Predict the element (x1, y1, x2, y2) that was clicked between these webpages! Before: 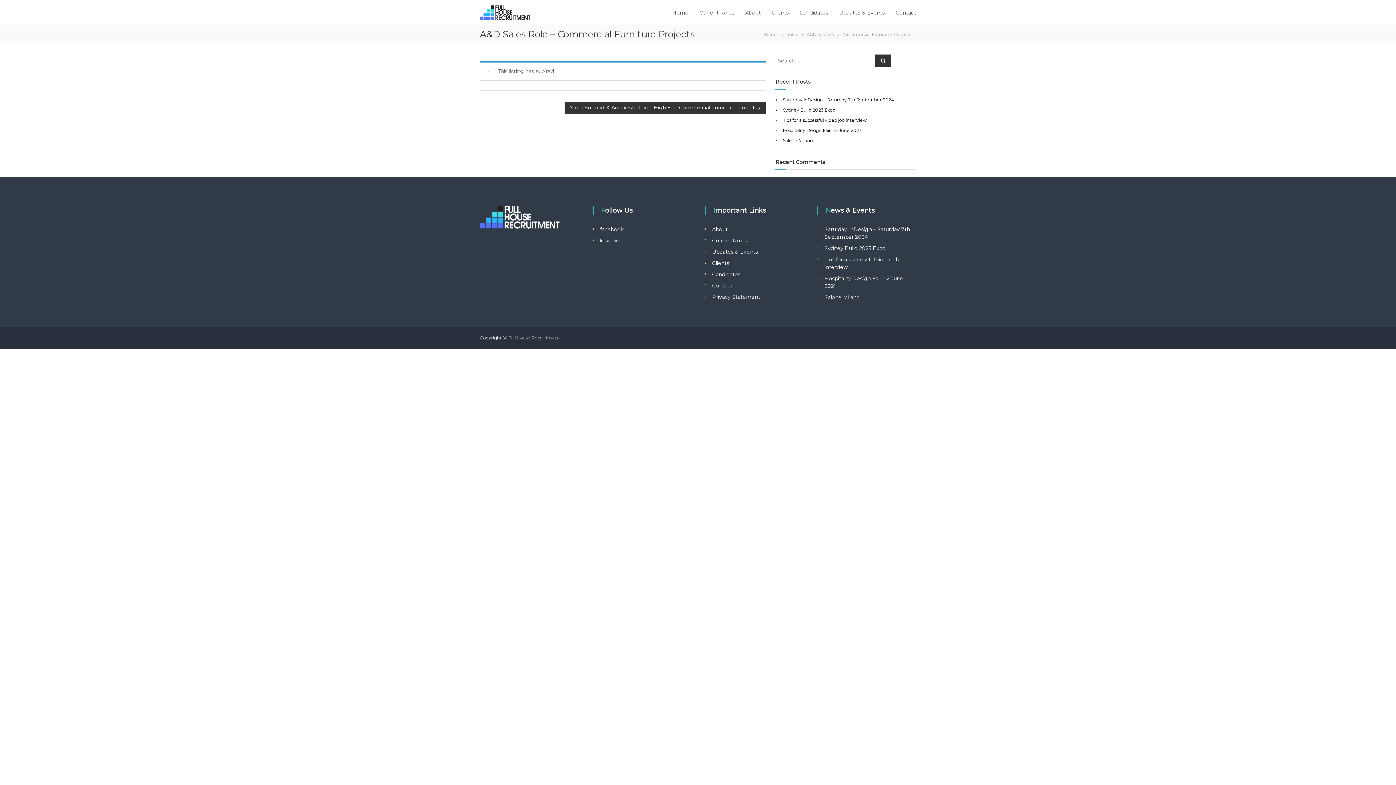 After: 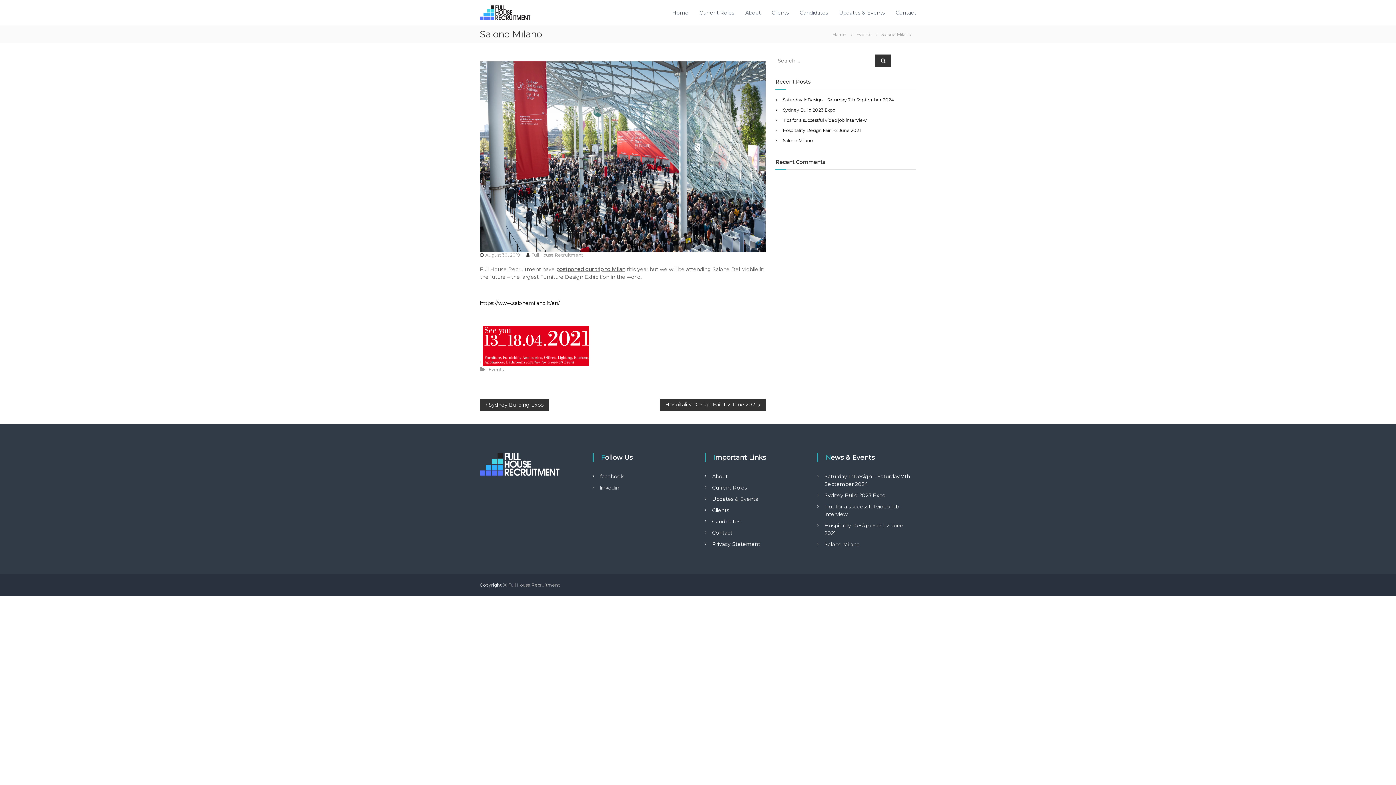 Action: bbox: (783, 137, 812, 143) label: Salone Milano